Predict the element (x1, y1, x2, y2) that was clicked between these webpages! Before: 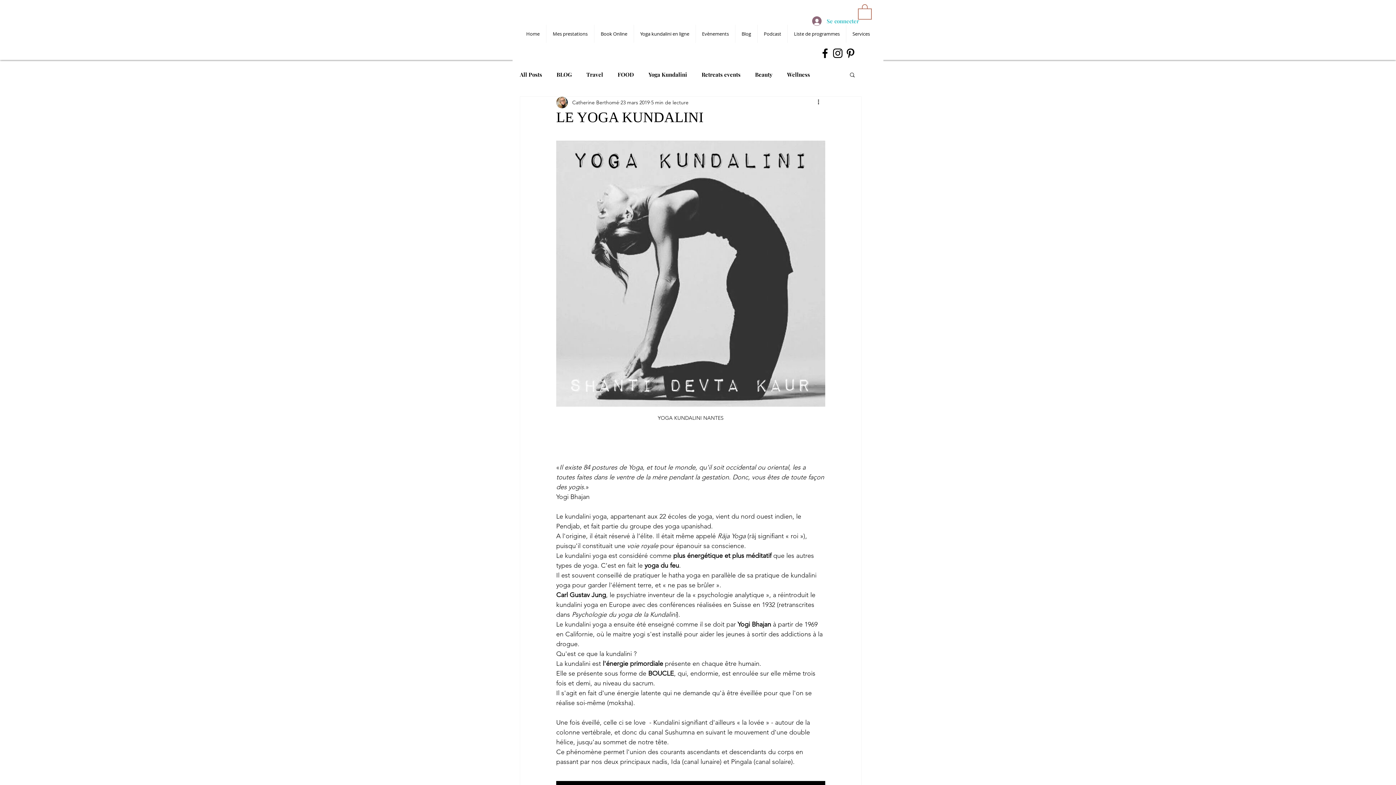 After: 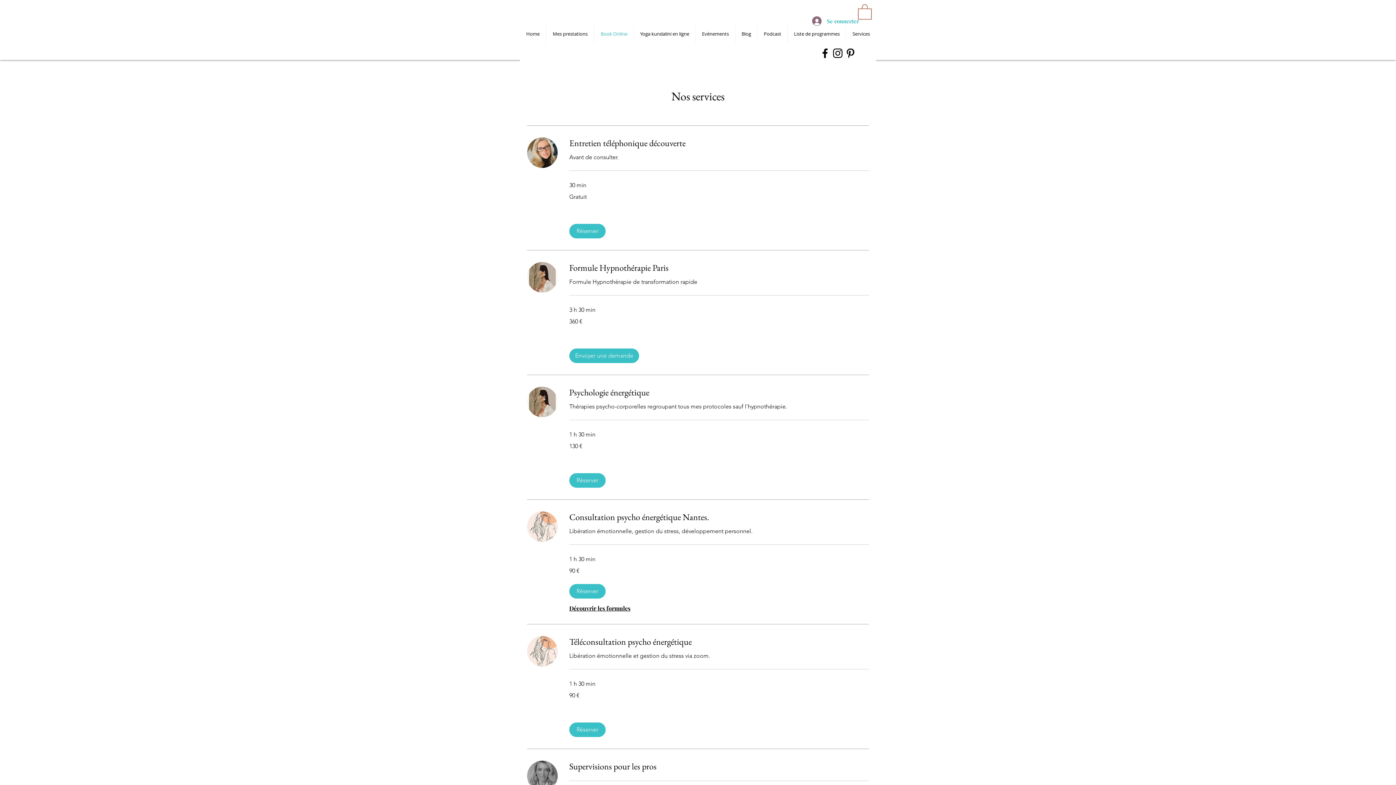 Action: bbox: (594, 24, 633, 43) label: Book Online